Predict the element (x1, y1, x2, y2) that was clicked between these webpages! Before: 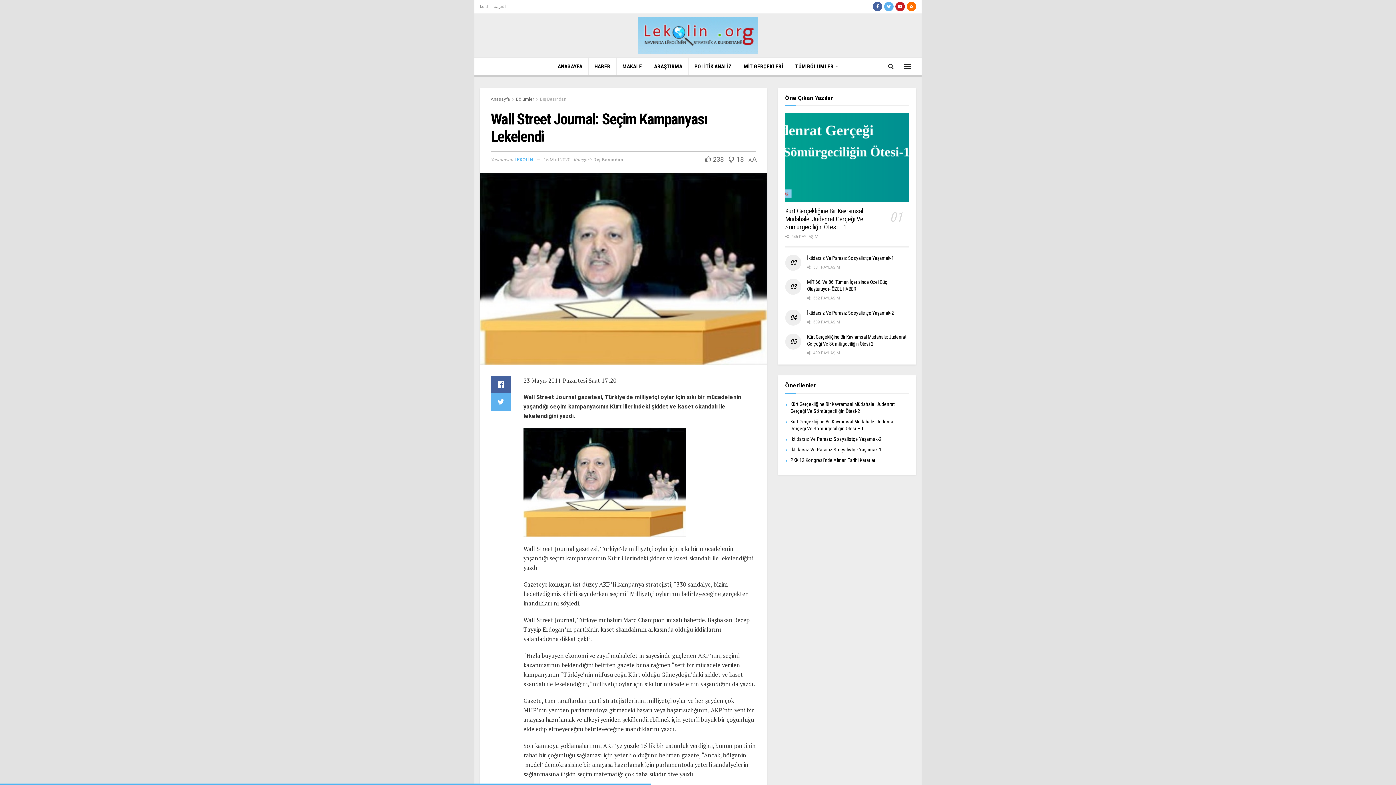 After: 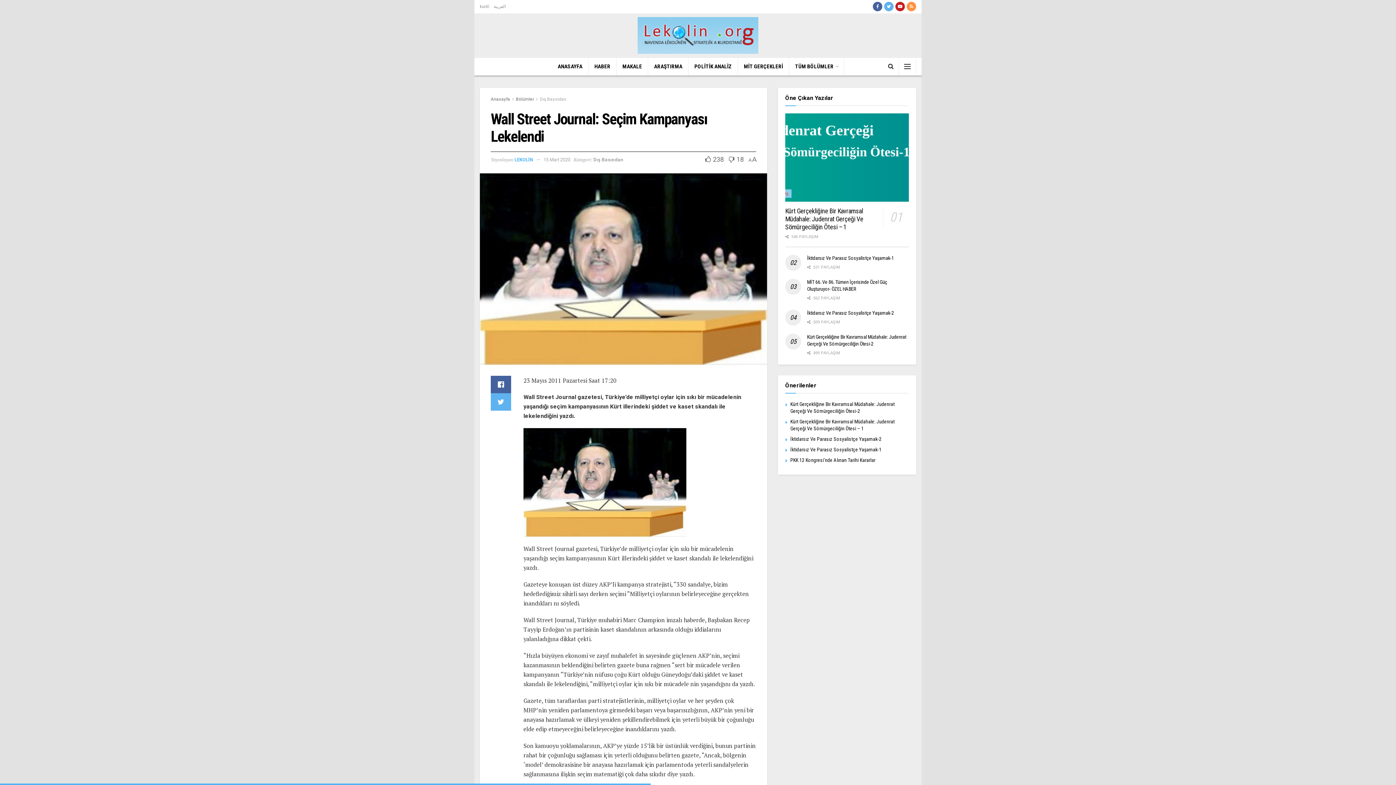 Action: bbox: (906, 0, 916, 13)